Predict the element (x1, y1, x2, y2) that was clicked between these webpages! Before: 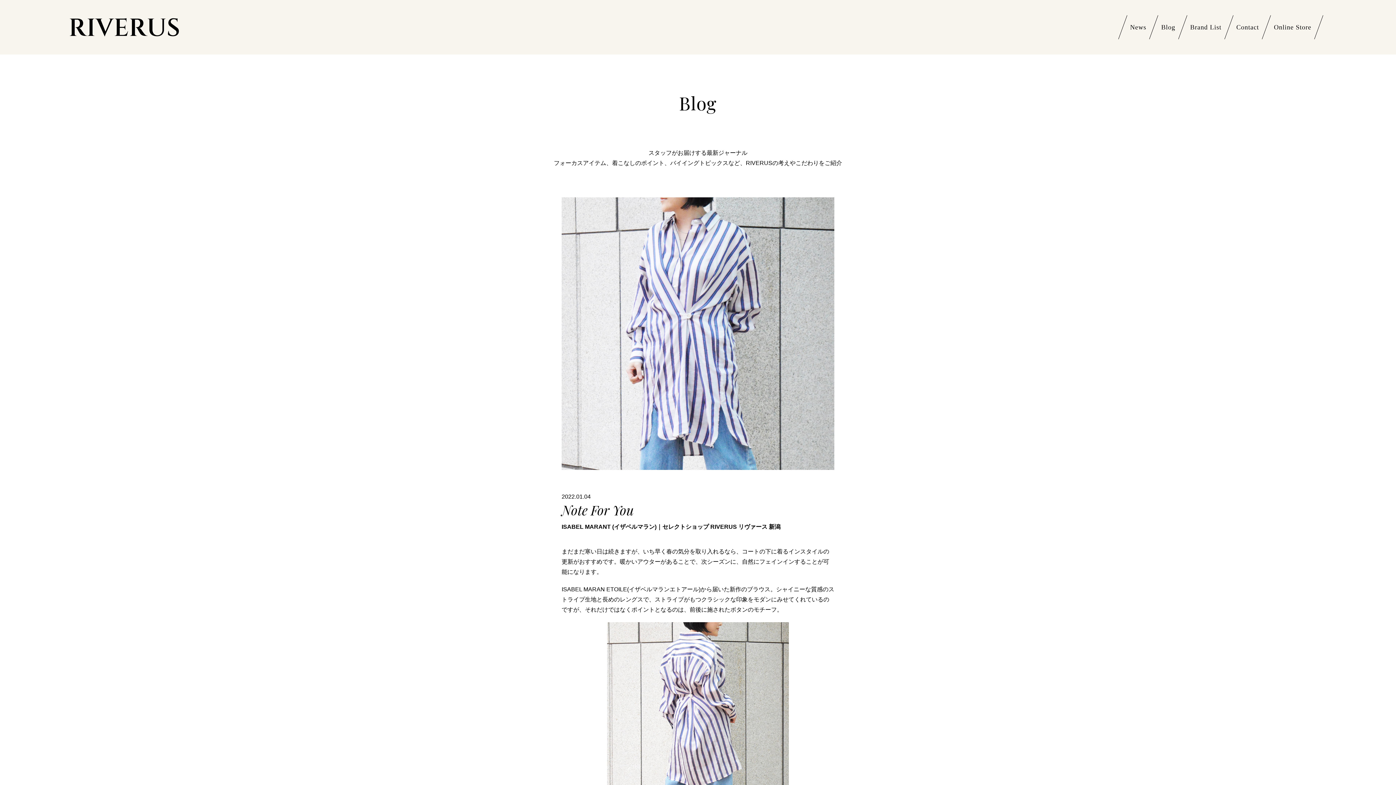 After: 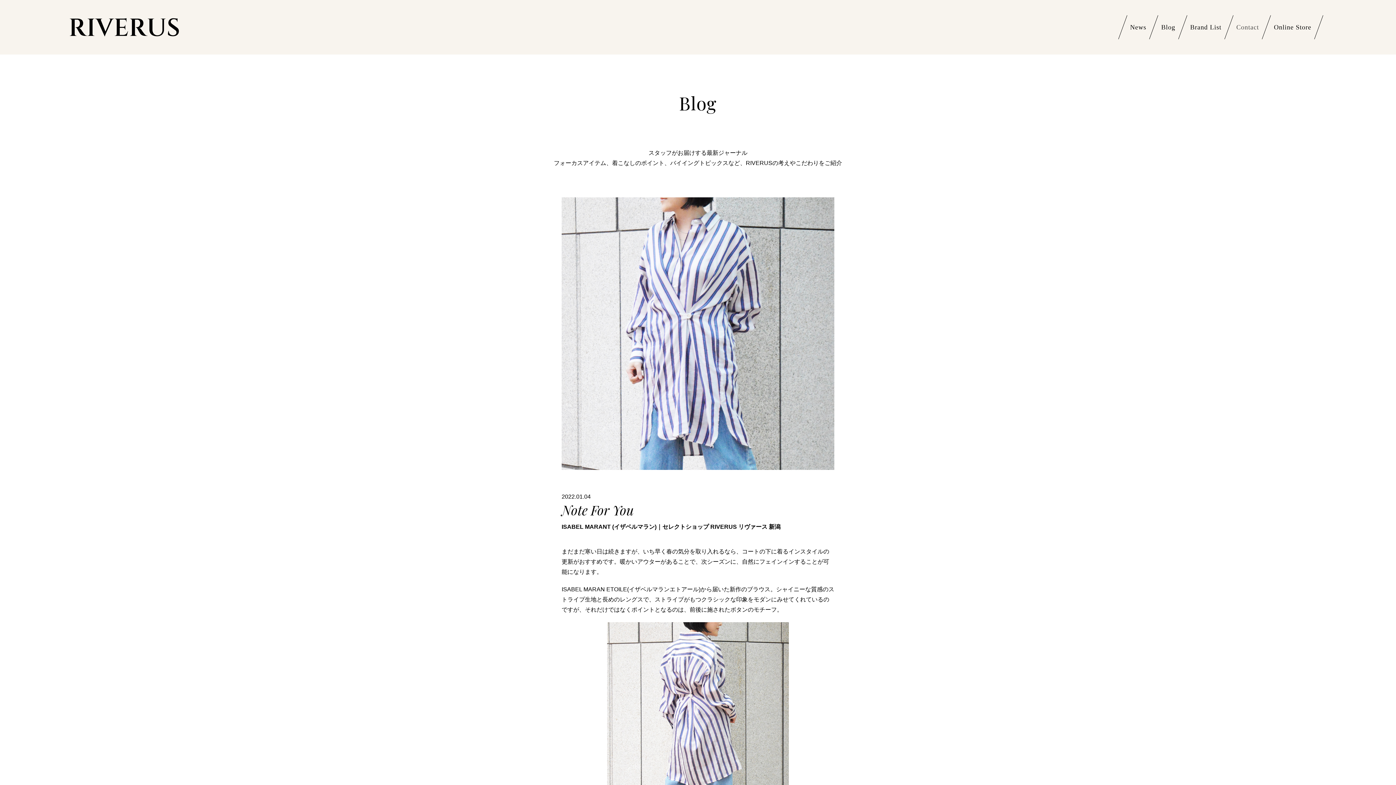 Action: bbox: (1236, 14, 1259, 40) label: Contact